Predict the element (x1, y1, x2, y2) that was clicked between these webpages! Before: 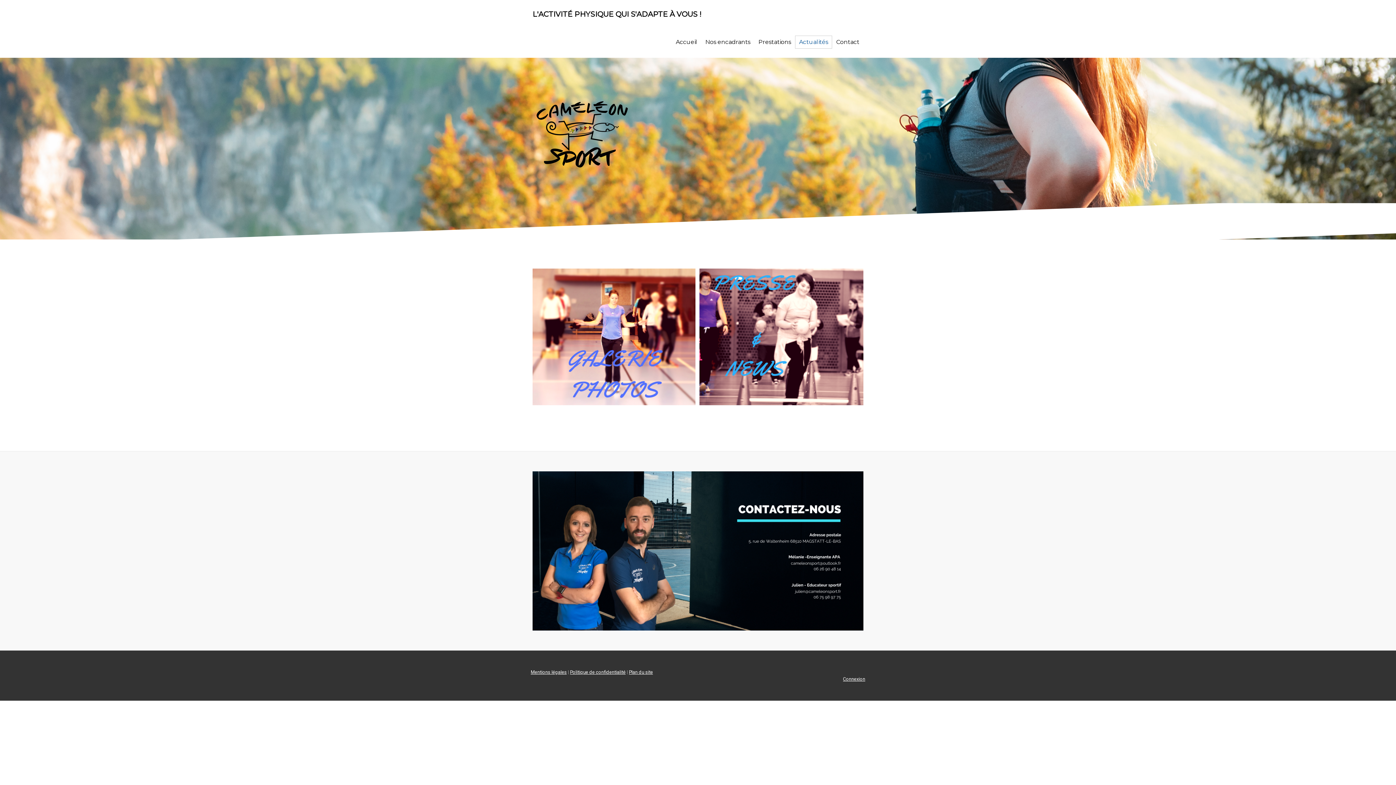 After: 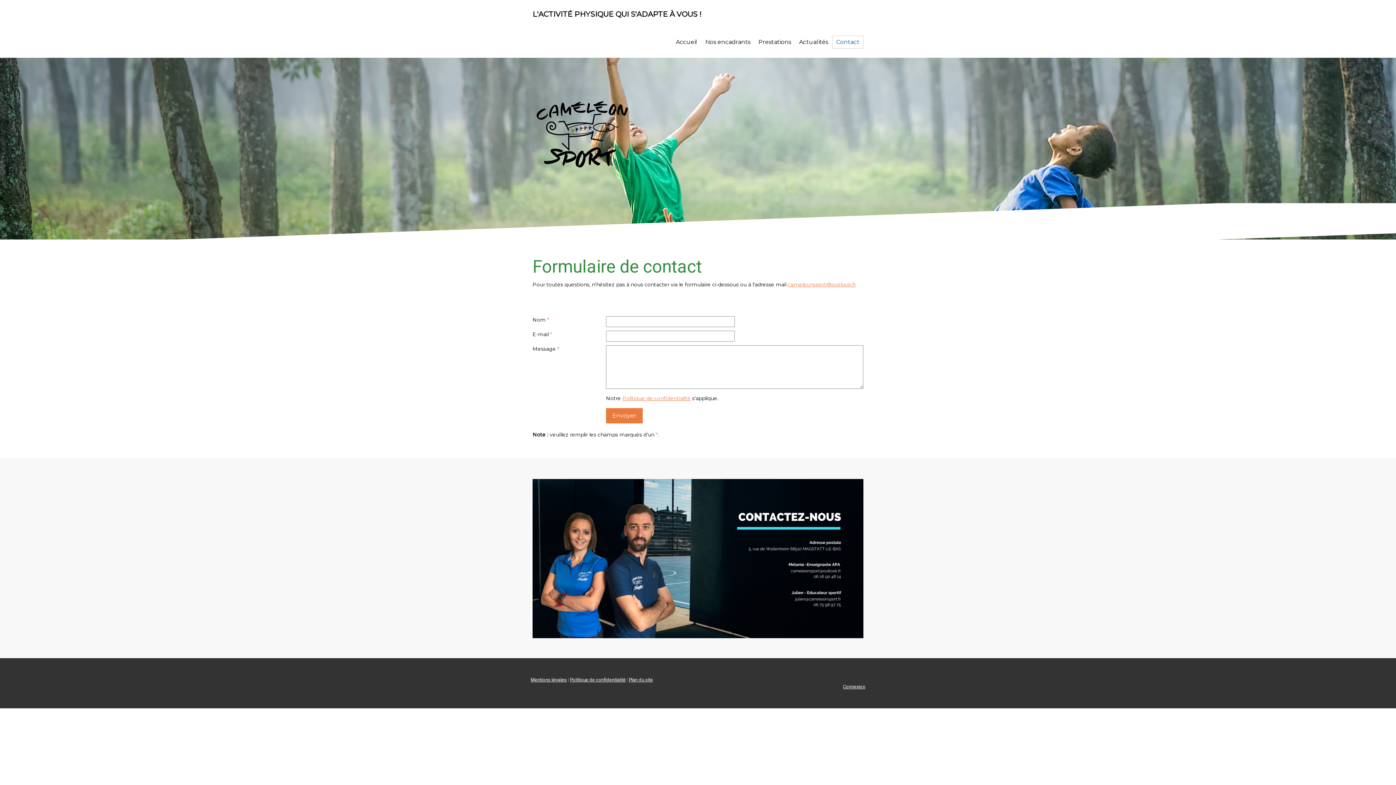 Action: label: Contact bbox: (832, 35, 863, 48)